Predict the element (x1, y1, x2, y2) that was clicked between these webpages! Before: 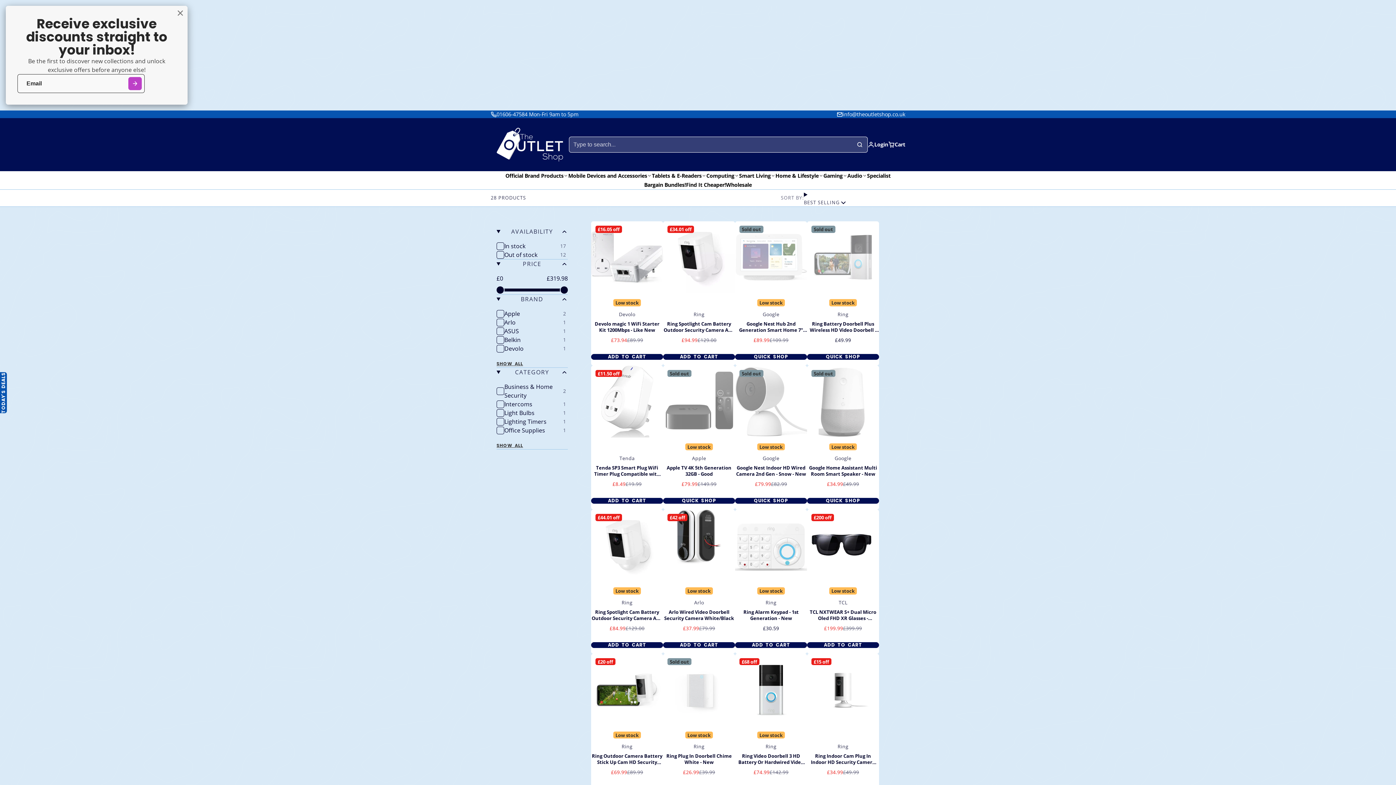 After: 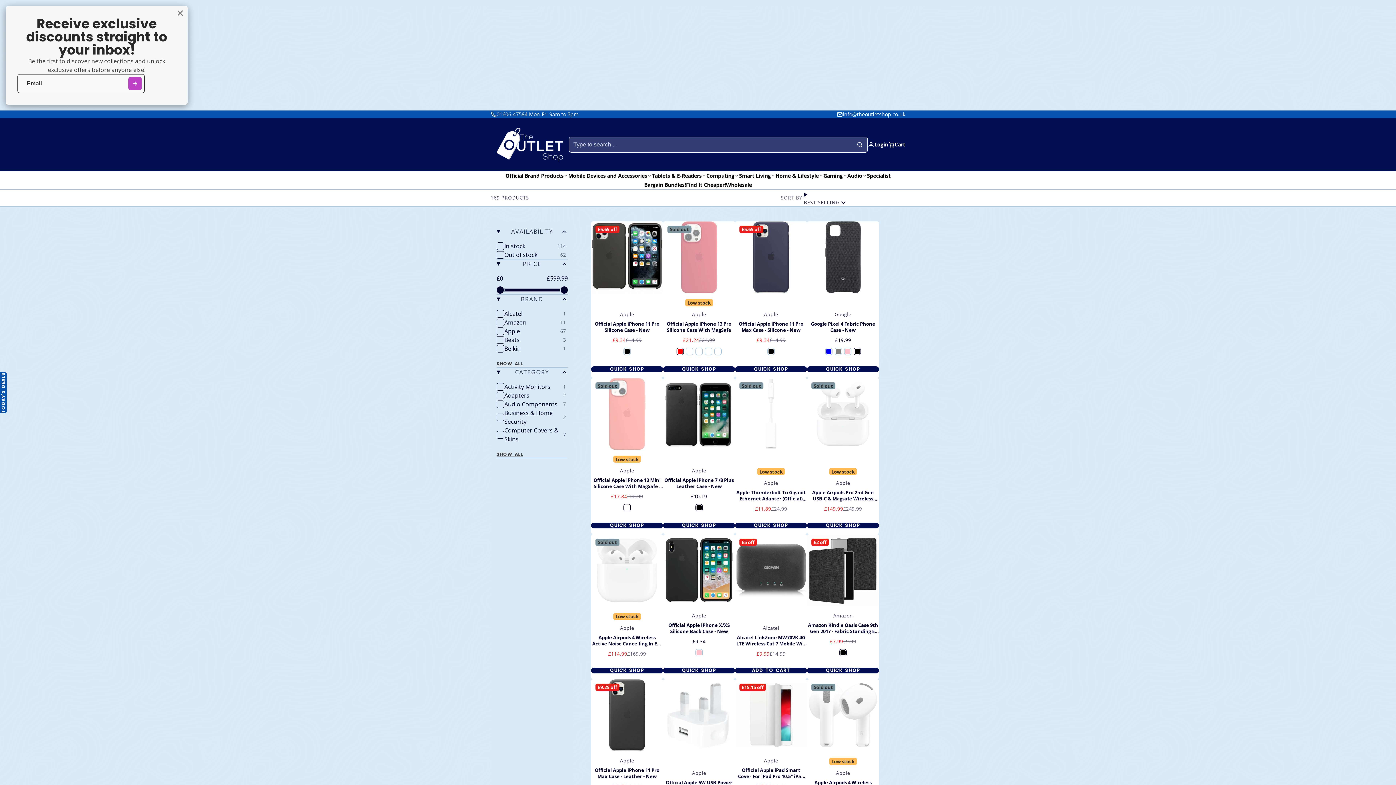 Action: bbox: (505, 171, 568, 180) label: Official Brand Products